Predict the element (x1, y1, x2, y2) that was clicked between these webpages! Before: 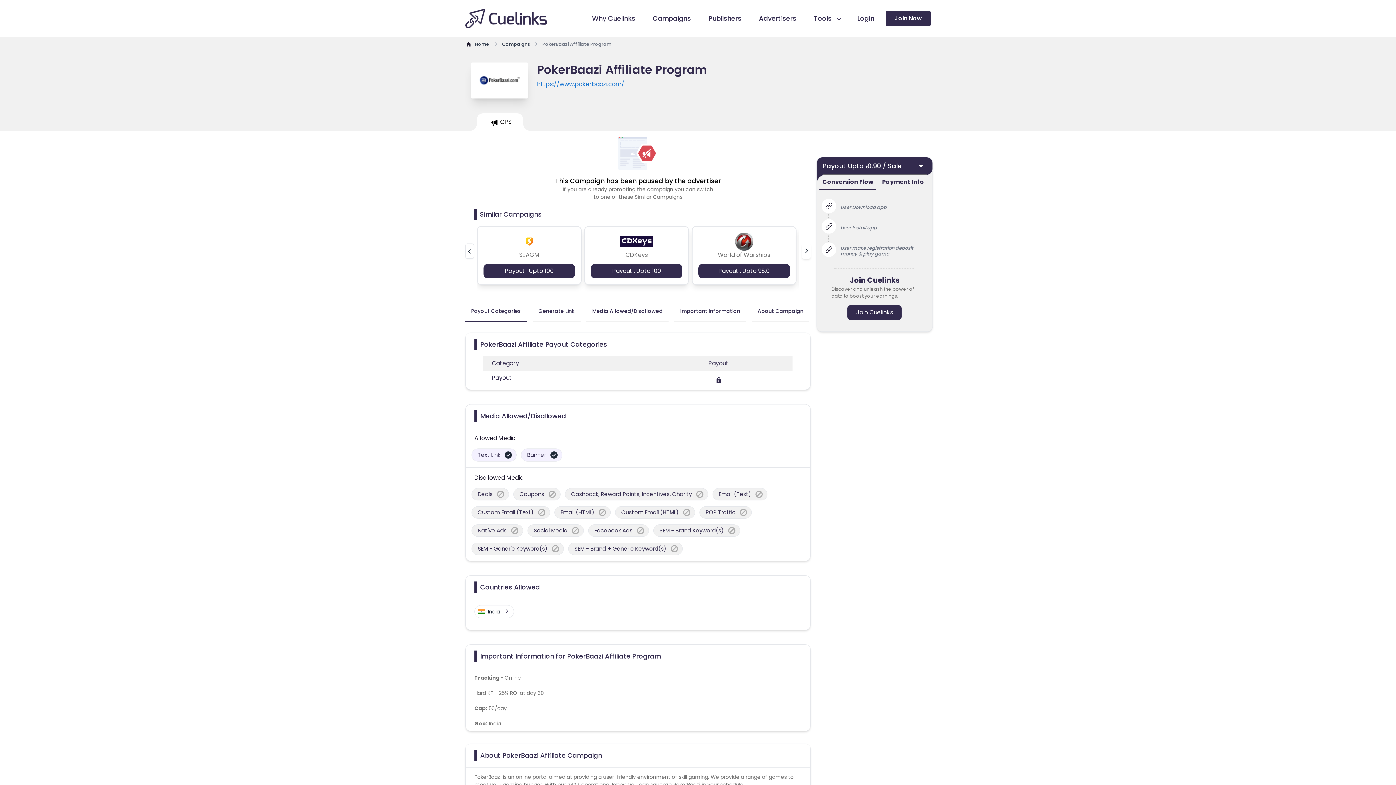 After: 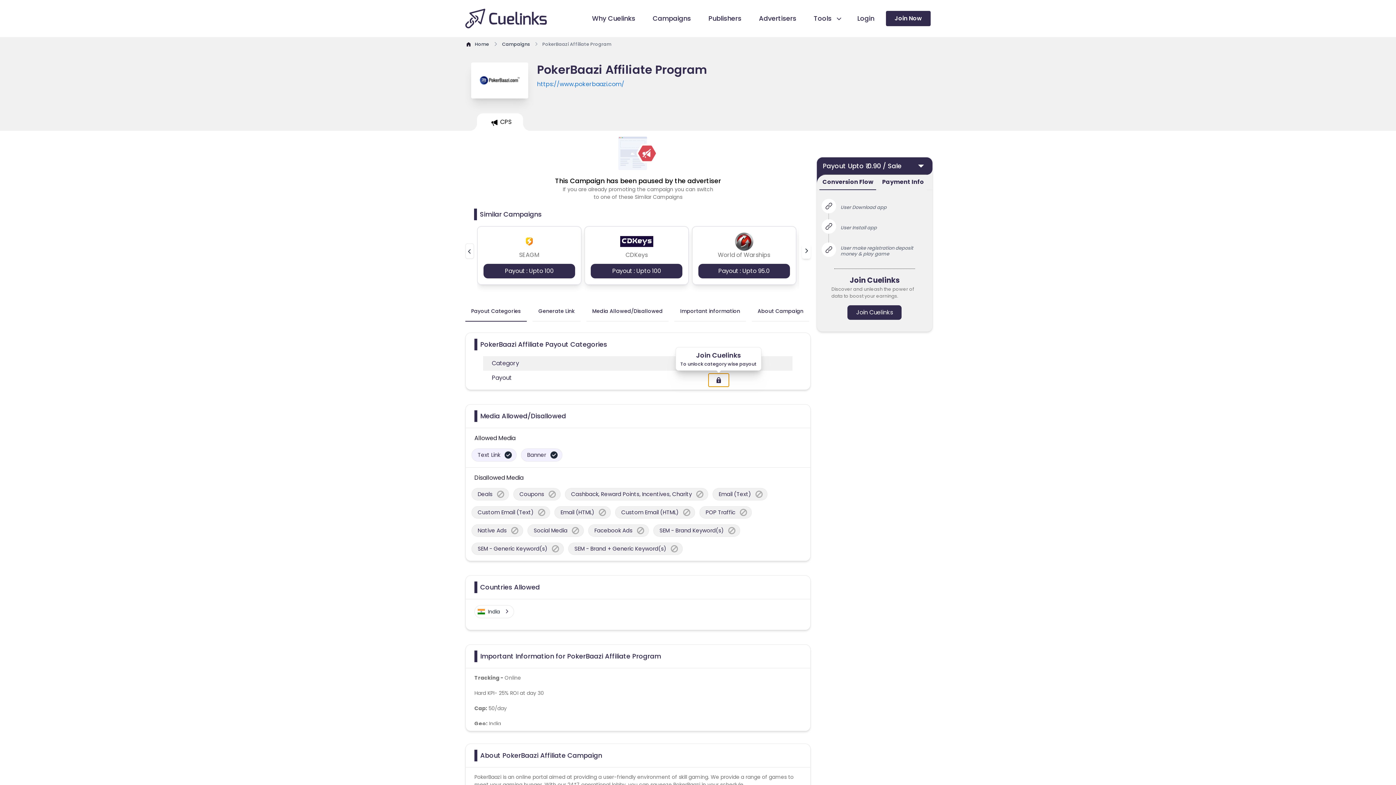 Action: bbox: (708, 373, 728, 386)